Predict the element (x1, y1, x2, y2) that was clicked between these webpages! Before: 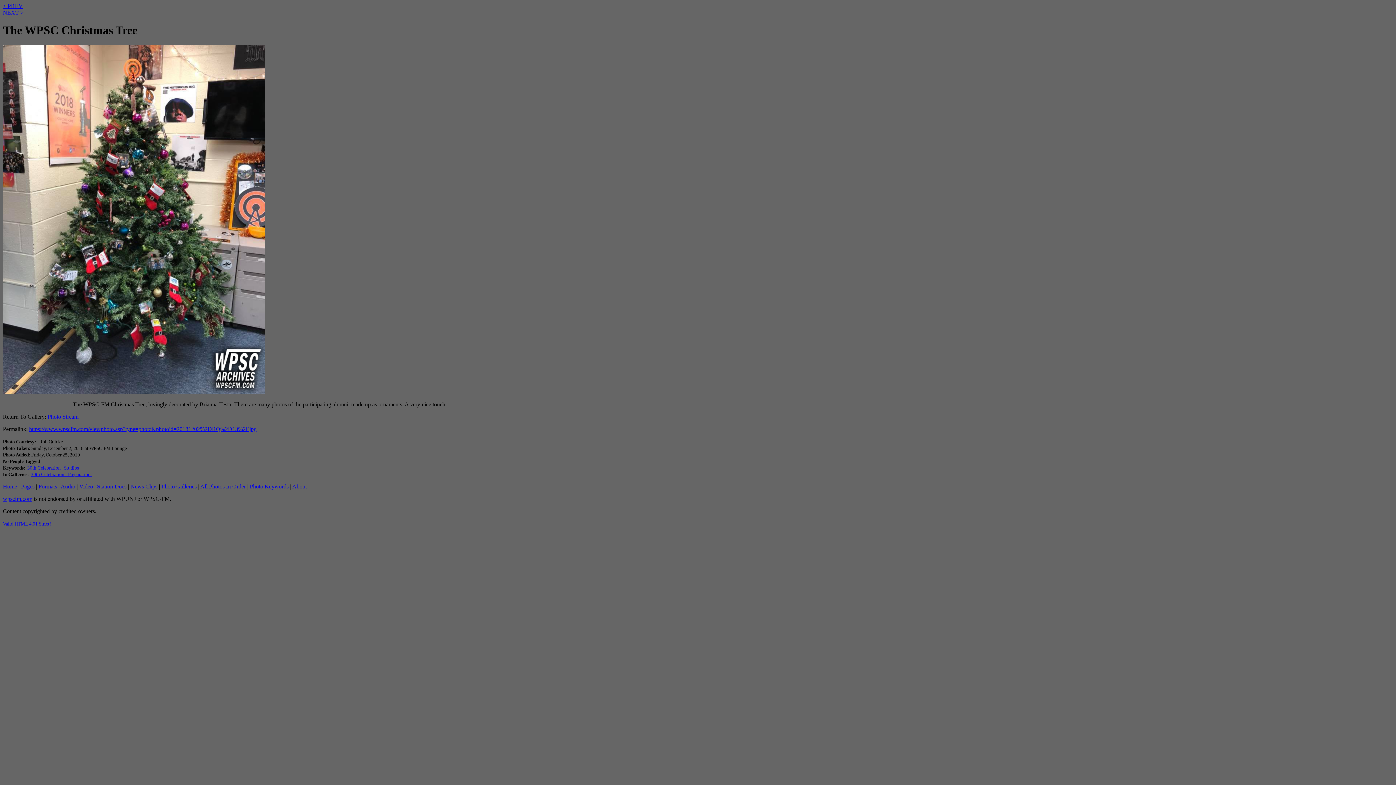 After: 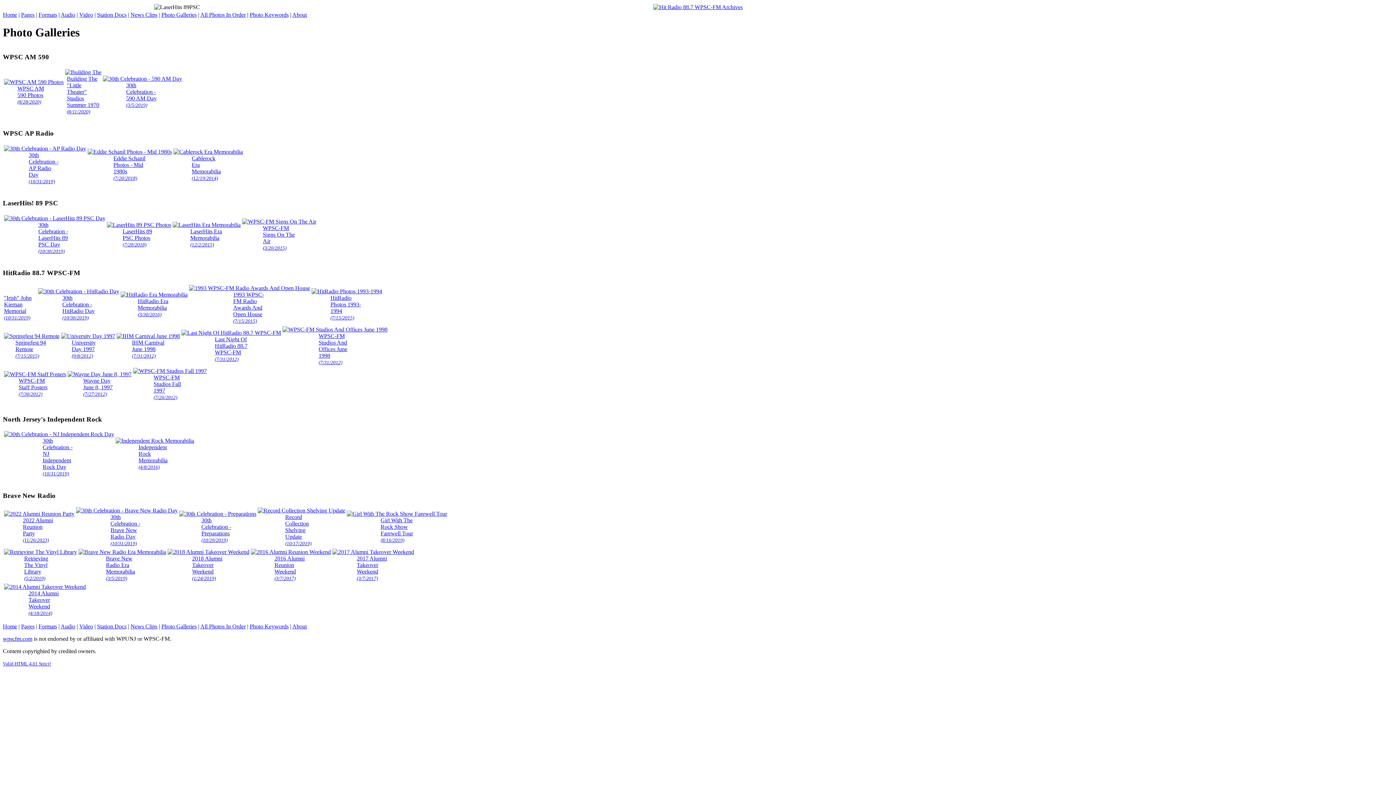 Action: label: Photo Galleries bbox: (161, 483, 196, 489)